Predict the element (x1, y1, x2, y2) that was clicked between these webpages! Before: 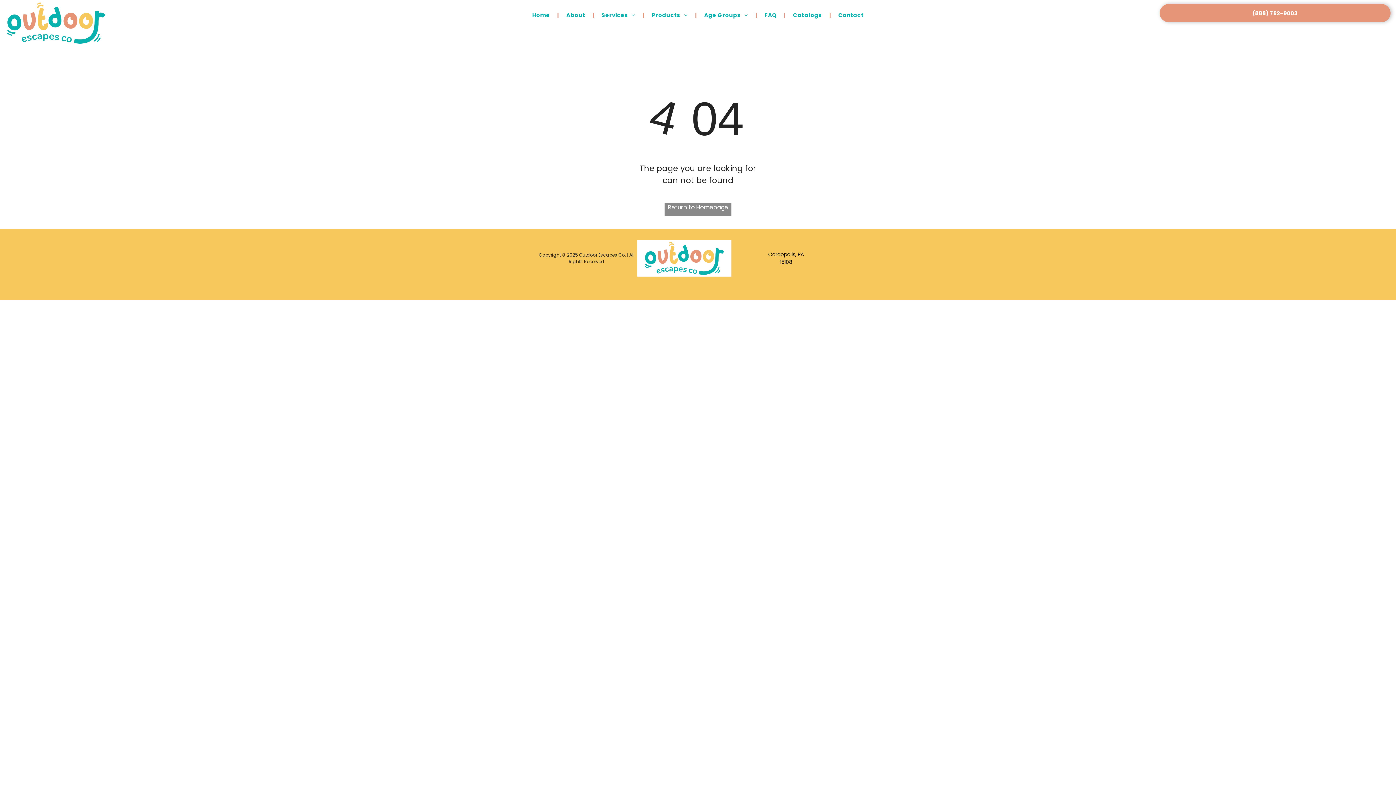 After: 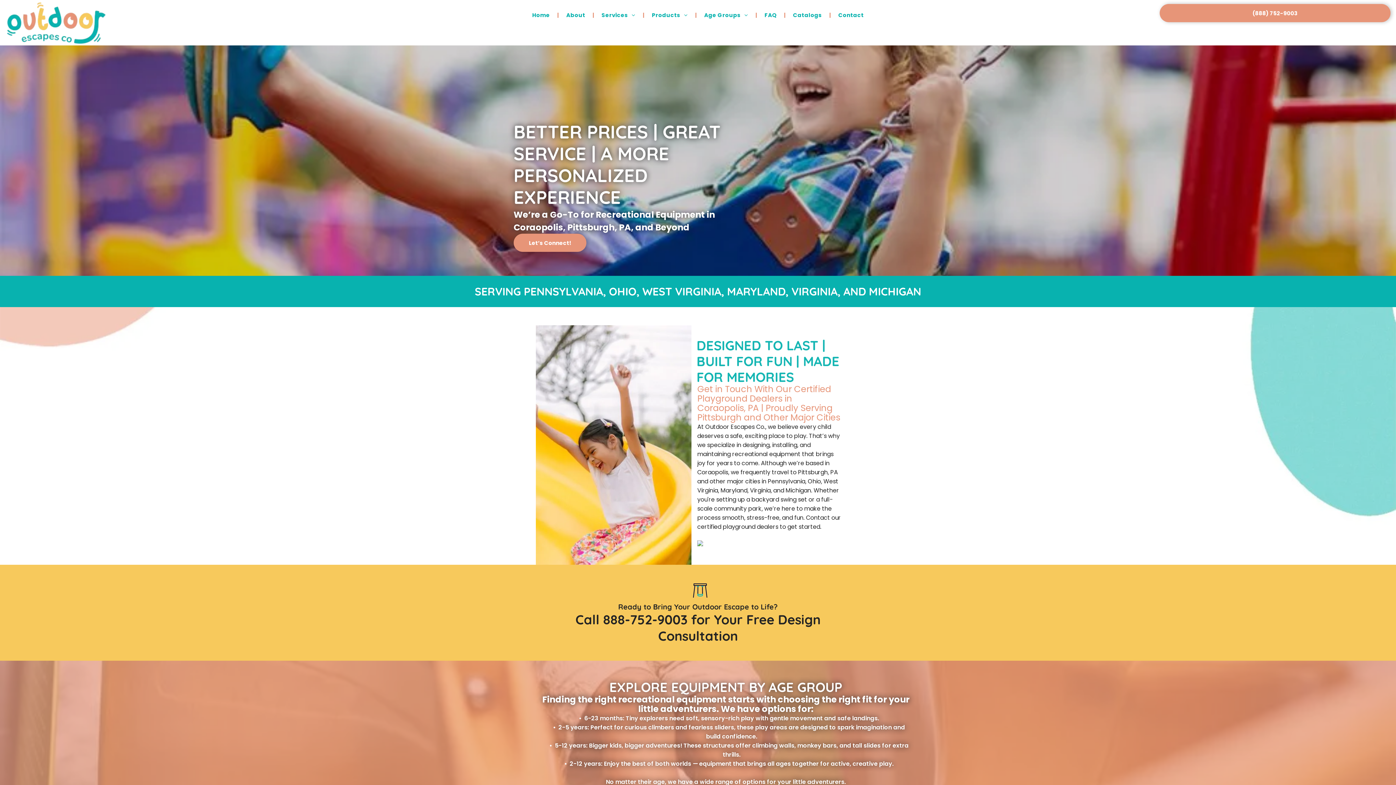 Action: bbox: (525, 10, 557, 19) label: Home